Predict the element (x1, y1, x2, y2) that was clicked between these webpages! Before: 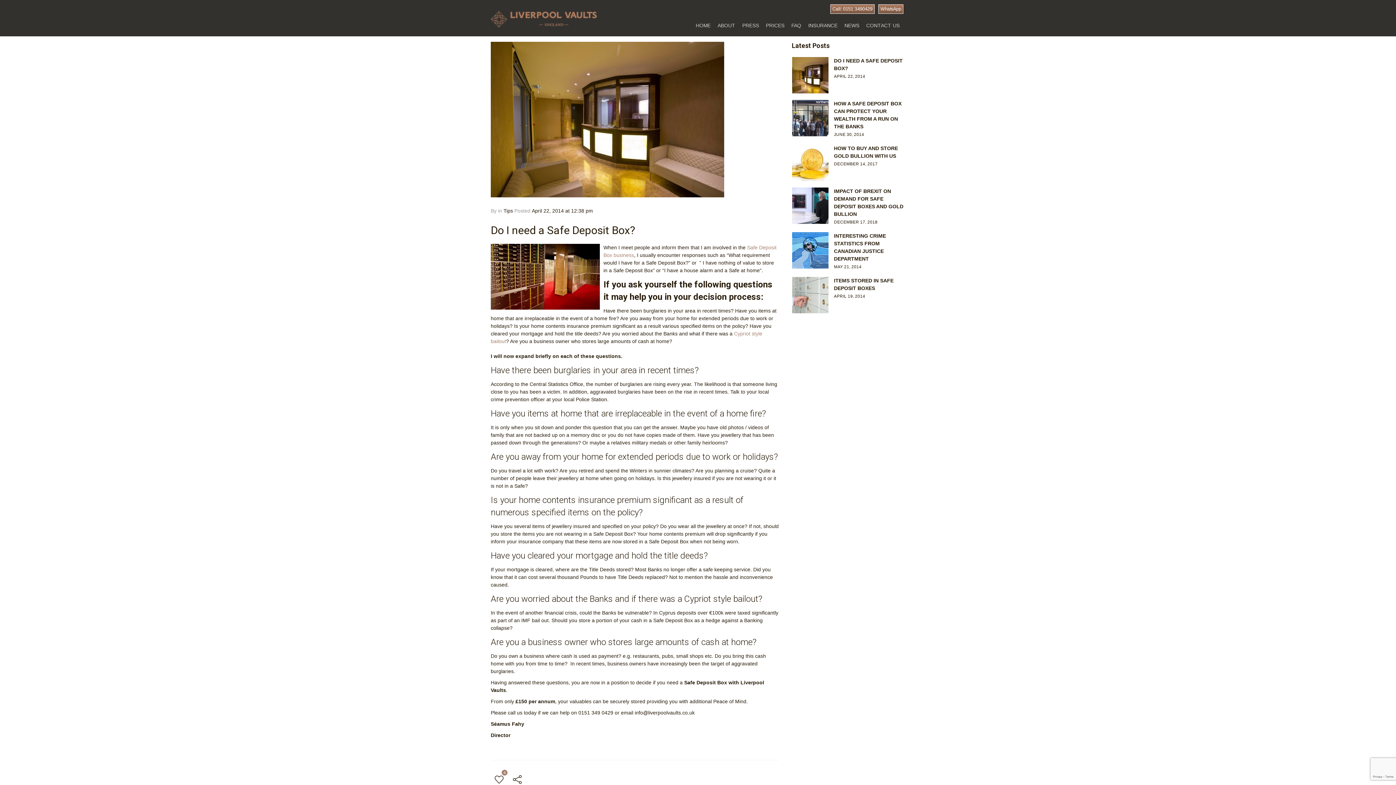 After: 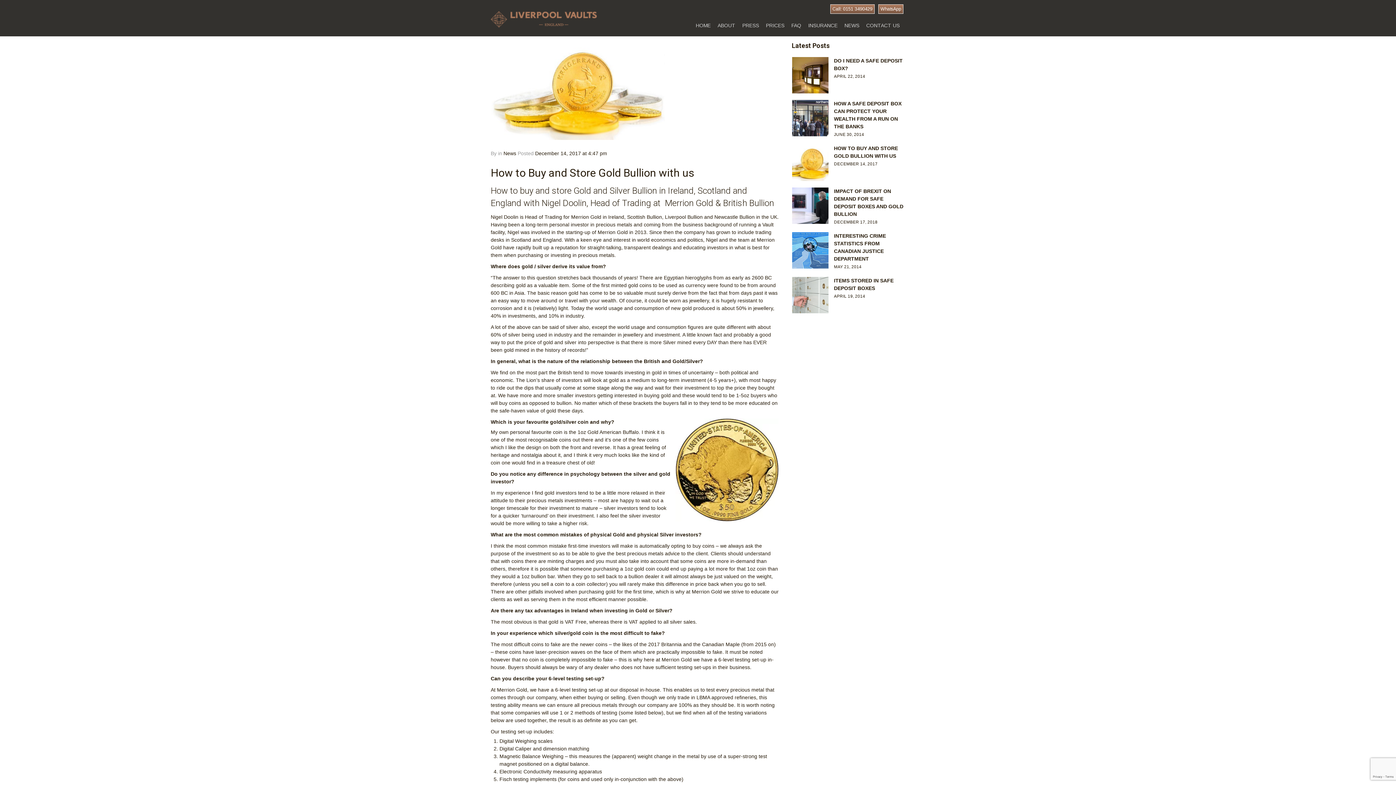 Action: bbox: (792, 144, 905, 181) label: HOW TO BUY AND STORE GOLD BULLION WITH US
DECEMBER 14, 2017